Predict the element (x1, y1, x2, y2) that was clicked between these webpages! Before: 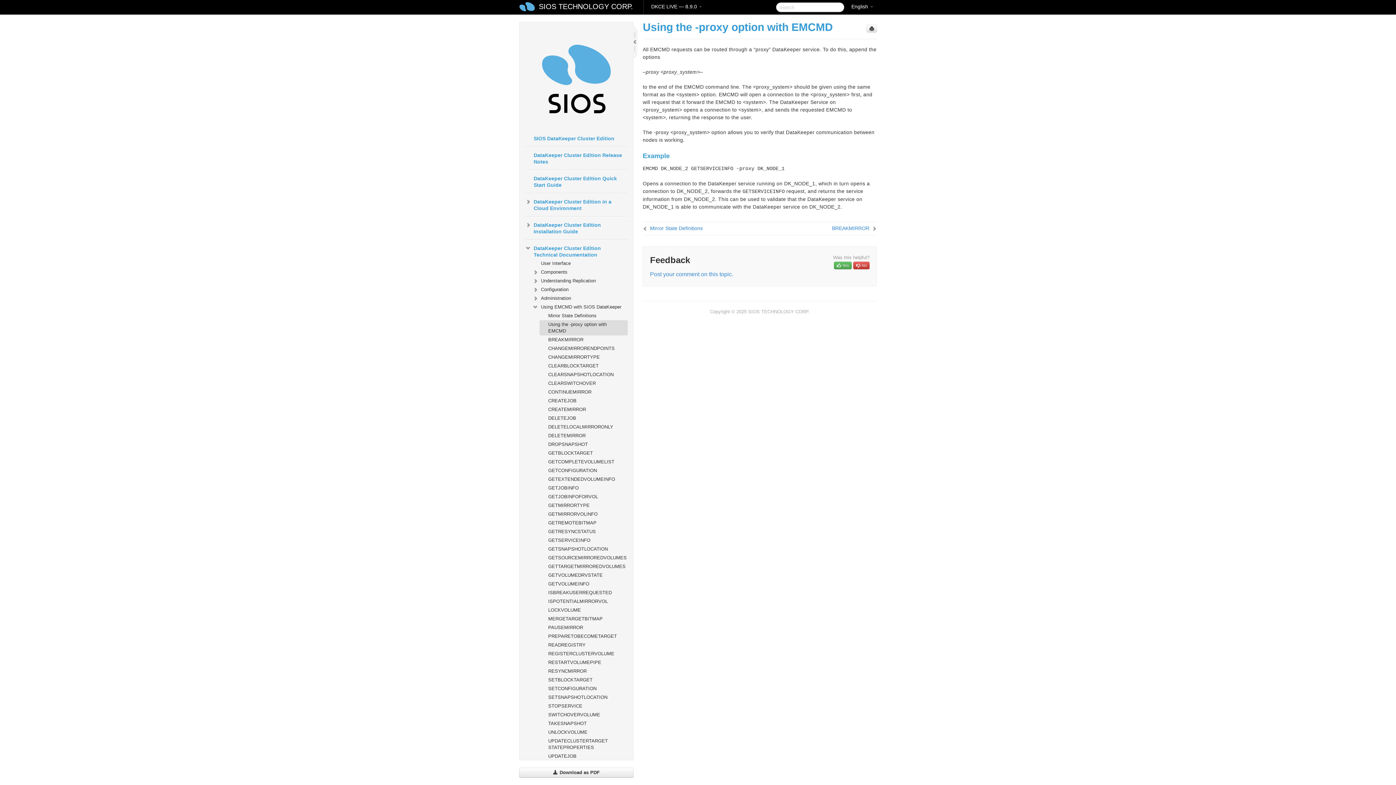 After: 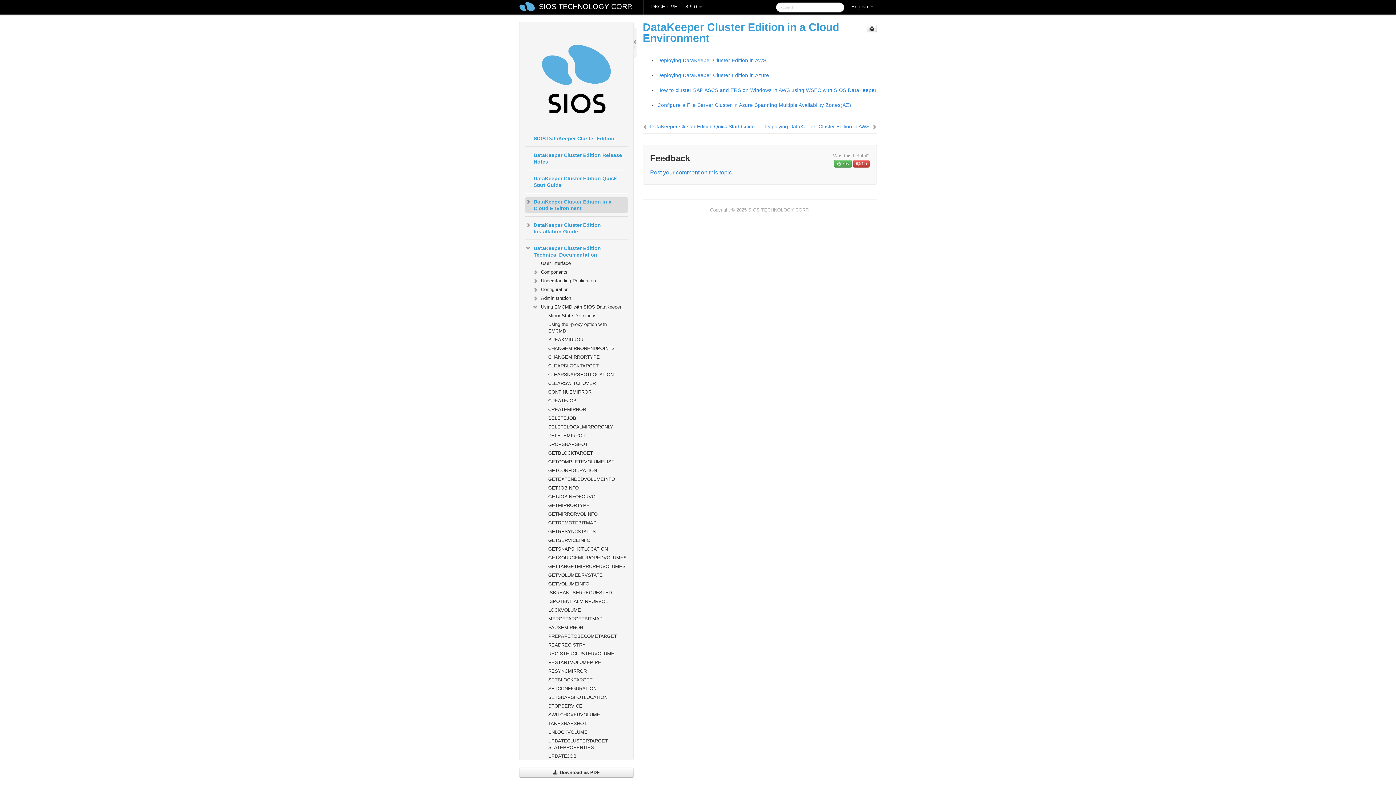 Action: bbox: (525, 197, 627, 212) label: DataKeeper Cluster Edition in a Cloud Environment